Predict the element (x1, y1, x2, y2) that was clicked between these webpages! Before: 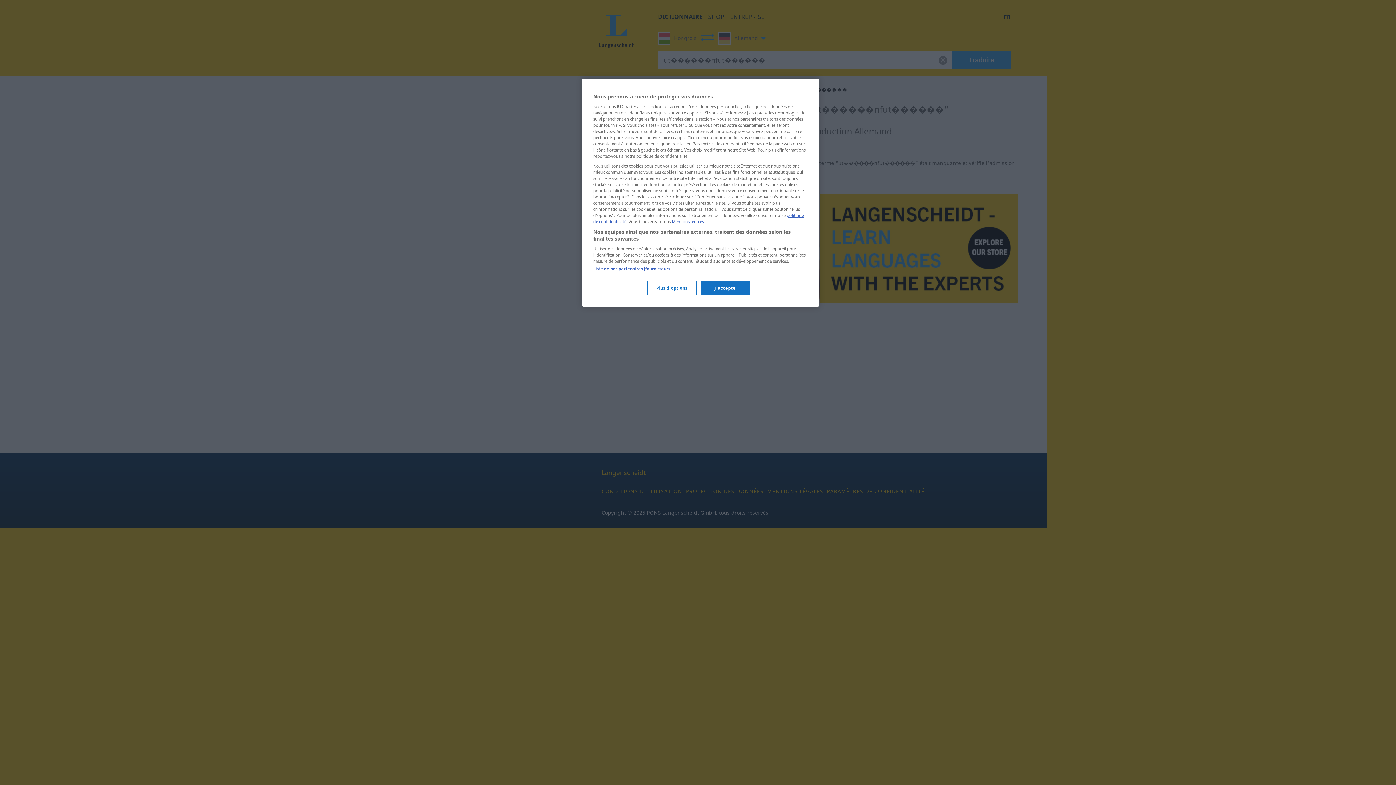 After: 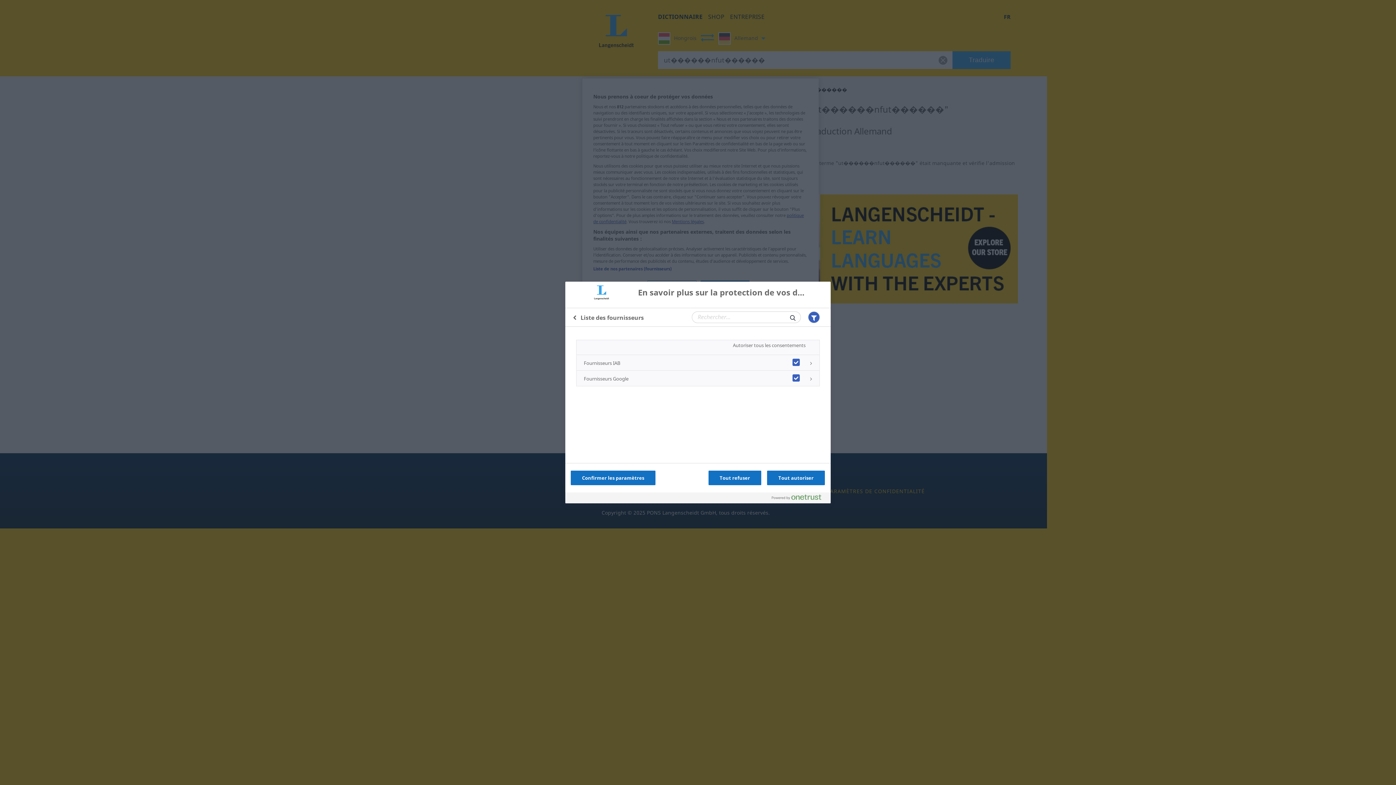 Action: bbox: (593, 266, 671, 271) label: Liste de nos partenaires (fournisseurs)